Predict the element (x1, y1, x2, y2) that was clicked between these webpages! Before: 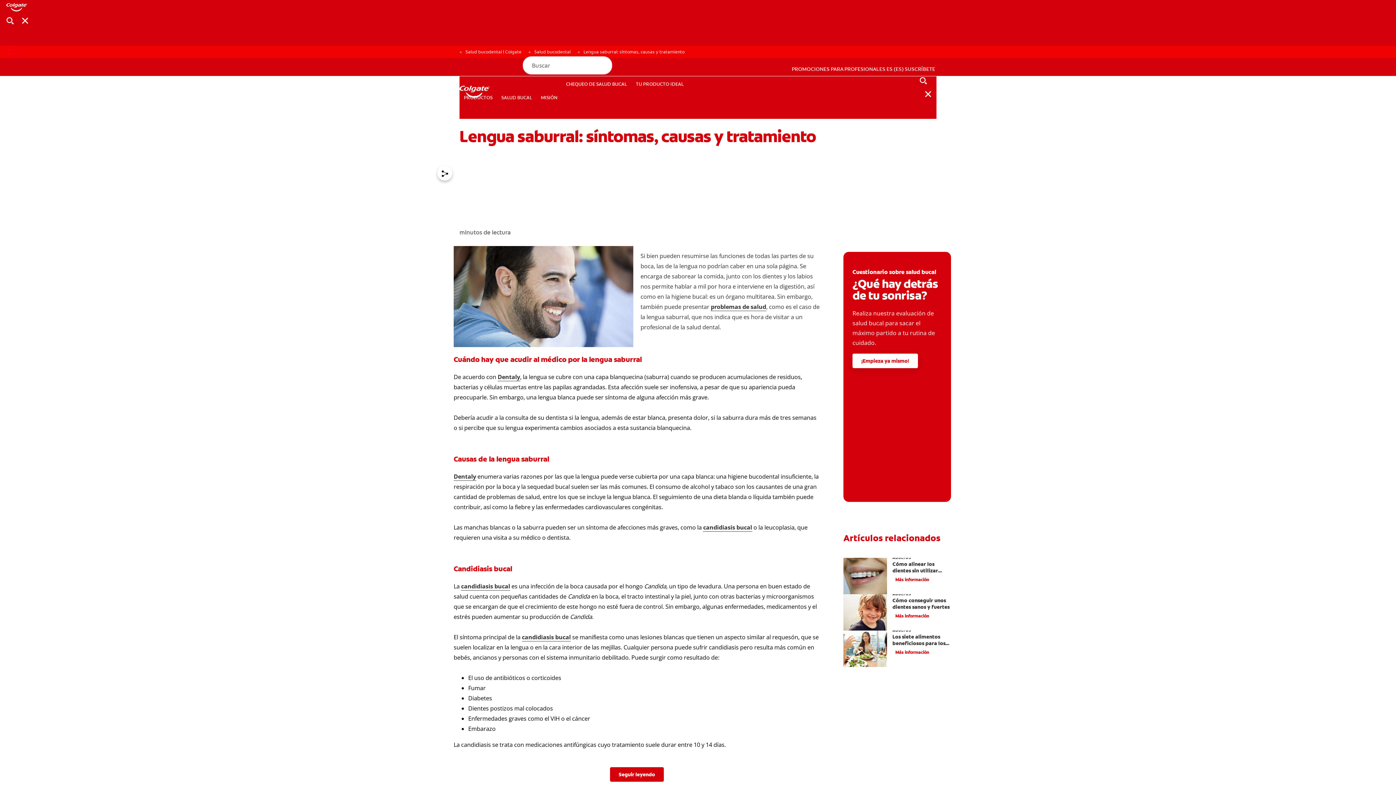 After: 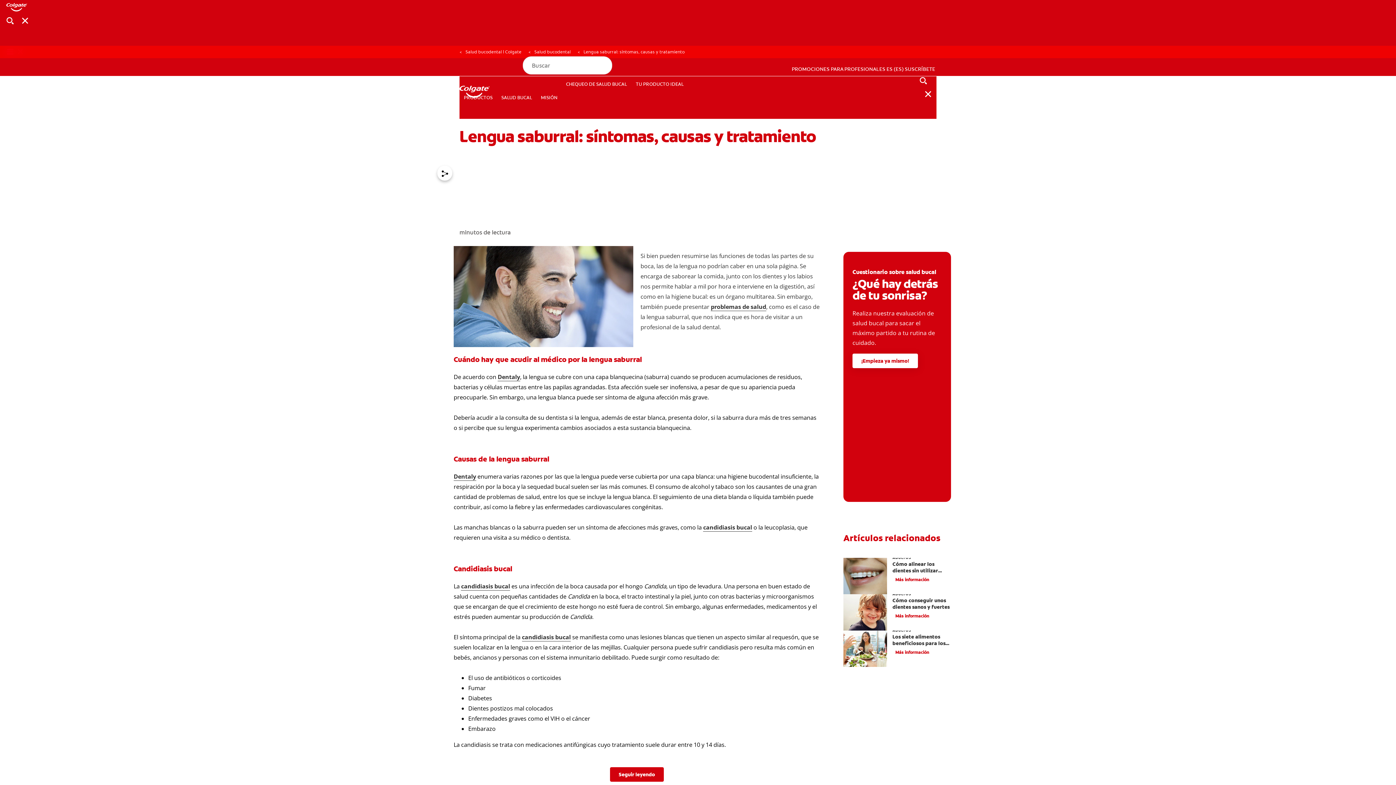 Action: label: Cerrar bbox: (16, 11, 34, 29)